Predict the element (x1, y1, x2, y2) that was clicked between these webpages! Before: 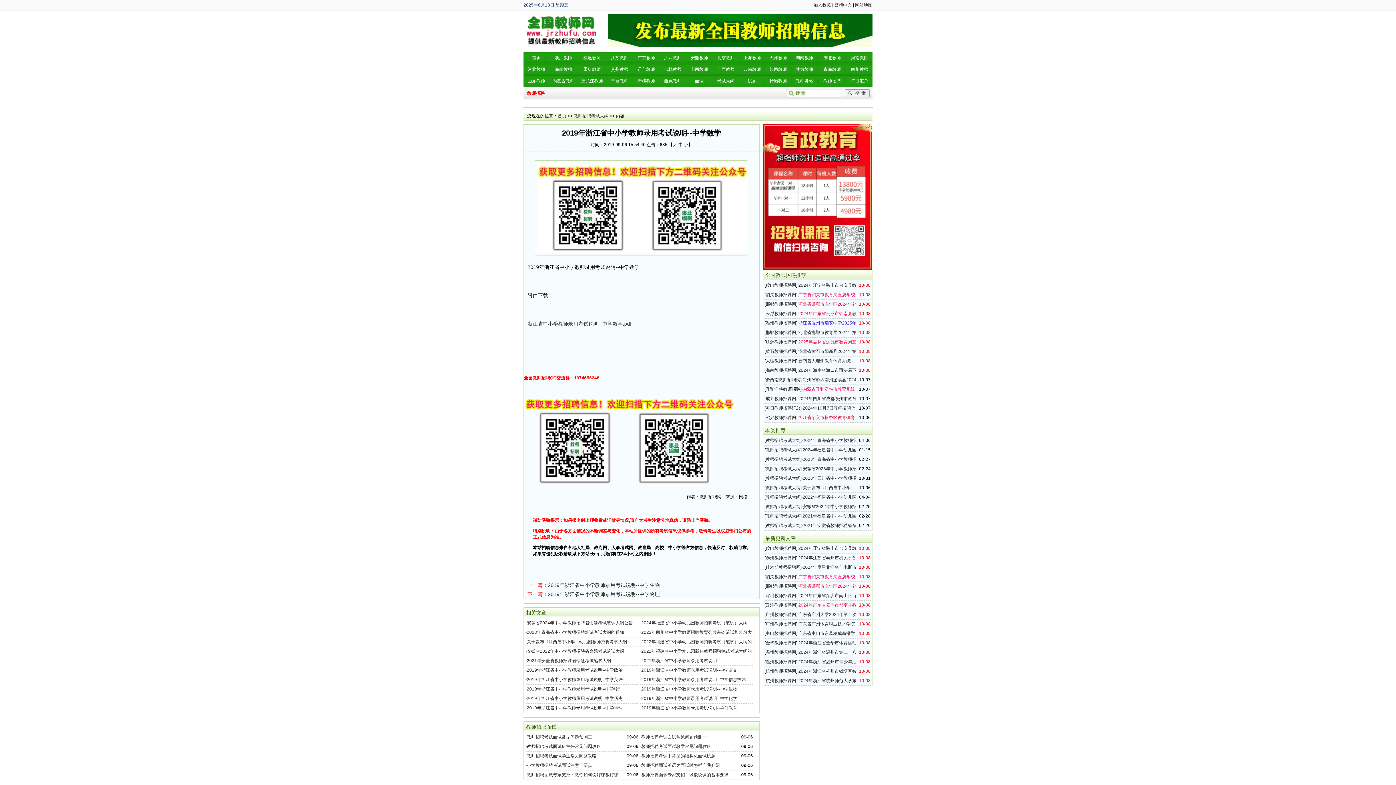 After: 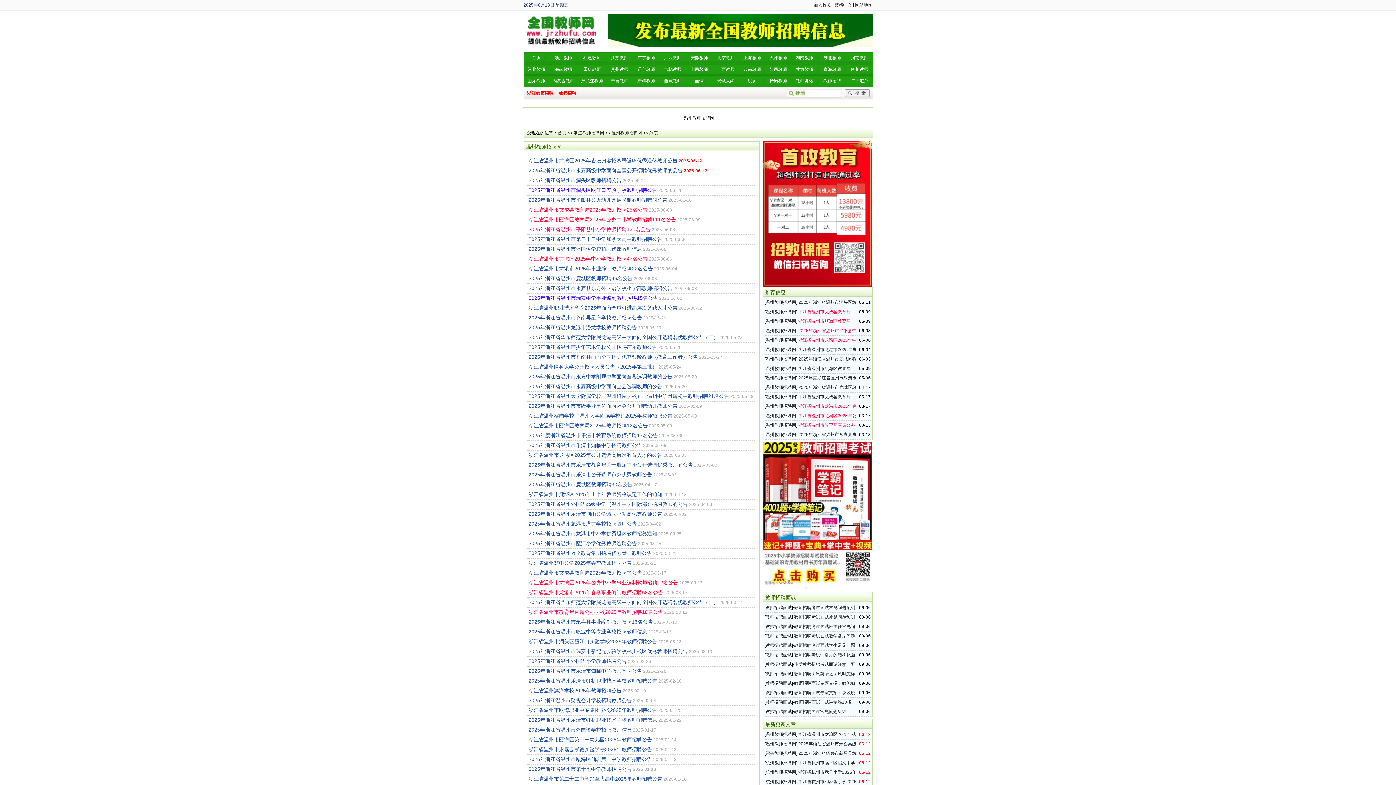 Action: bbox: (765, 320, 796, 325) label: 温州教师招聘网